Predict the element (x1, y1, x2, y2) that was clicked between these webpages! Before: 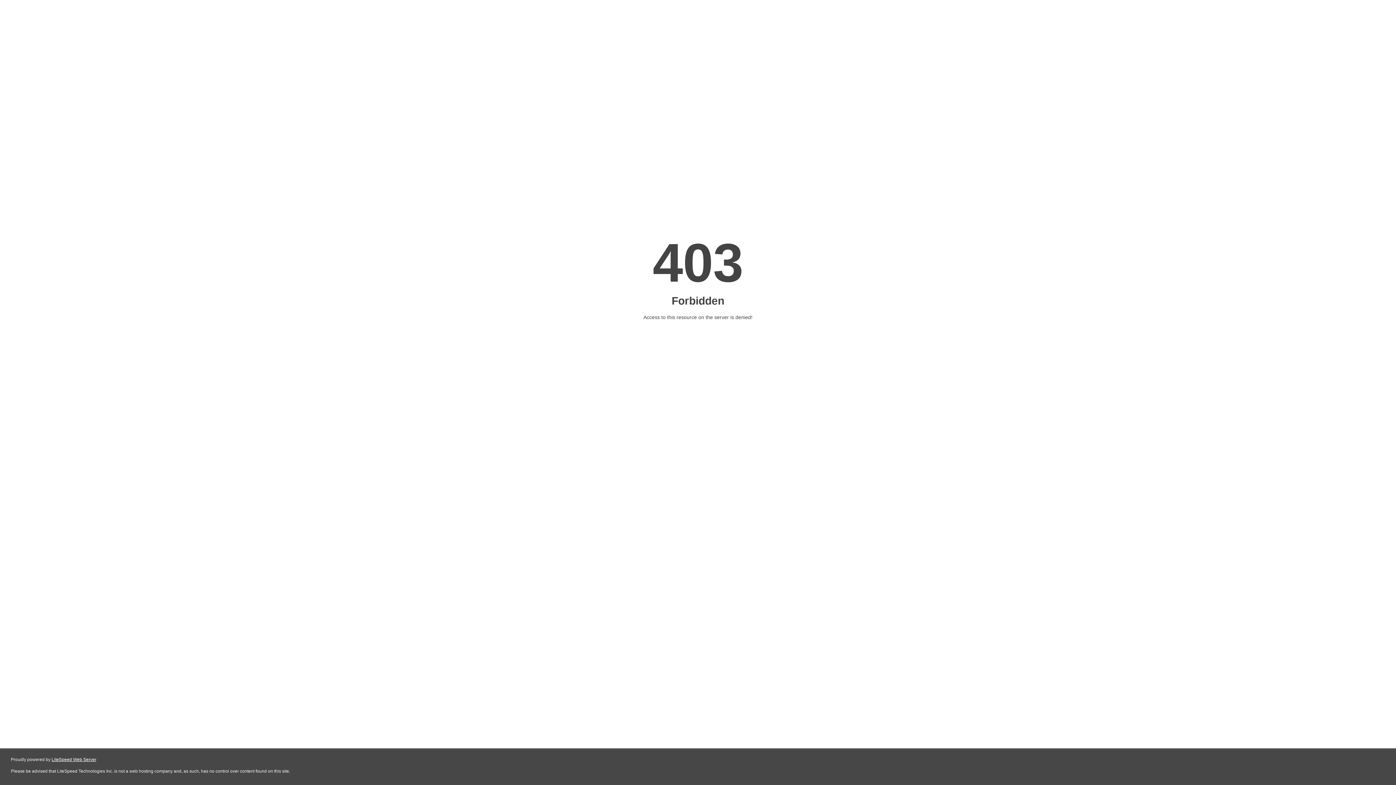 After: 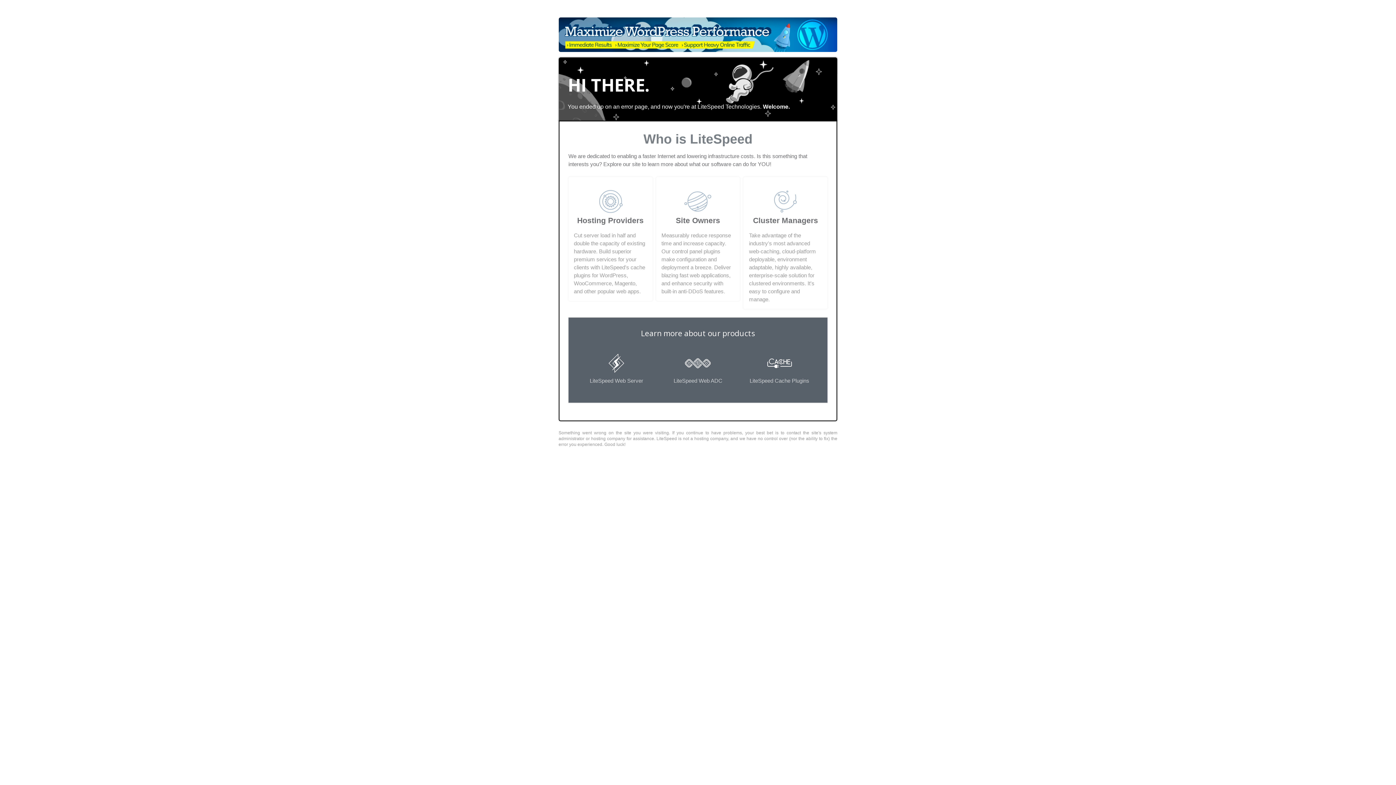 Action: label: LiteSpeed Web Server bbox: (51, 757, 96, 762)